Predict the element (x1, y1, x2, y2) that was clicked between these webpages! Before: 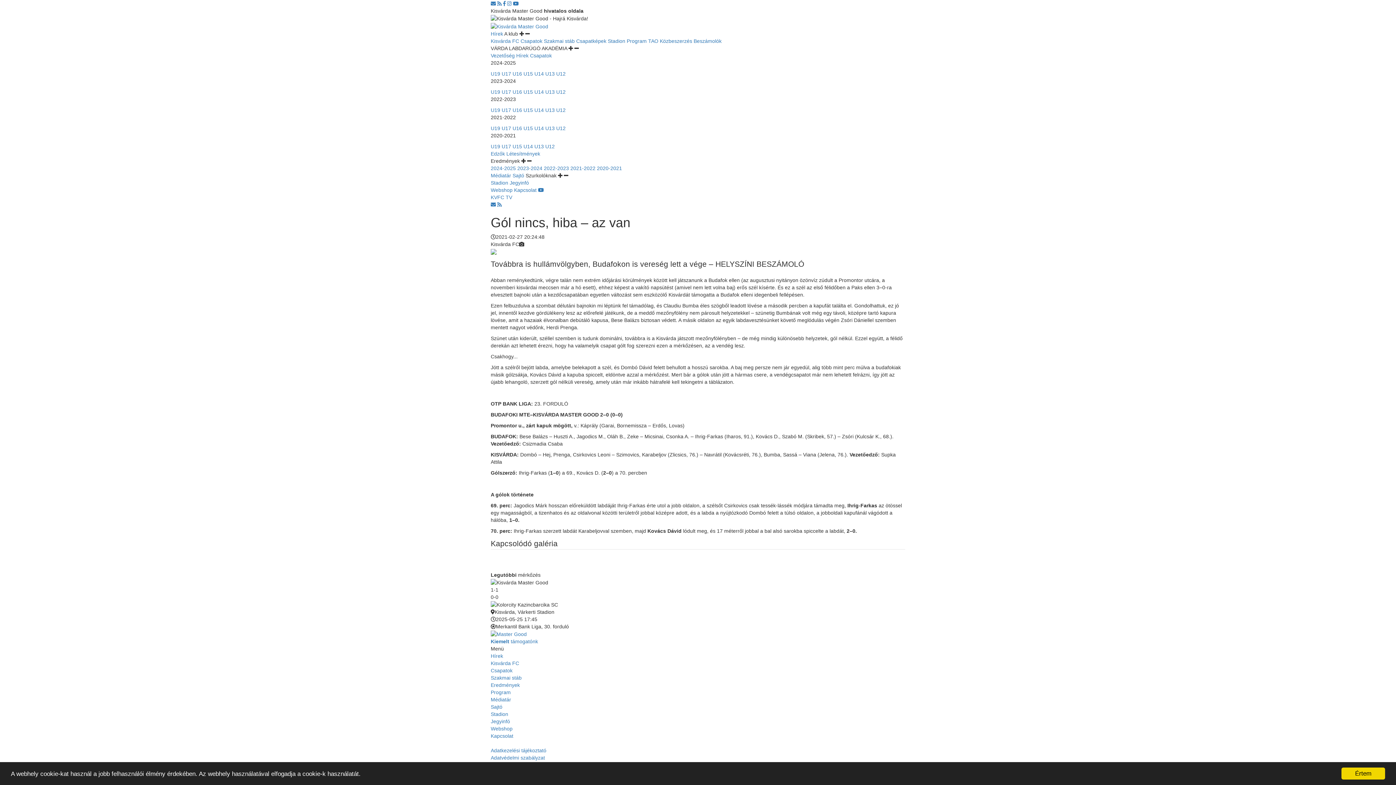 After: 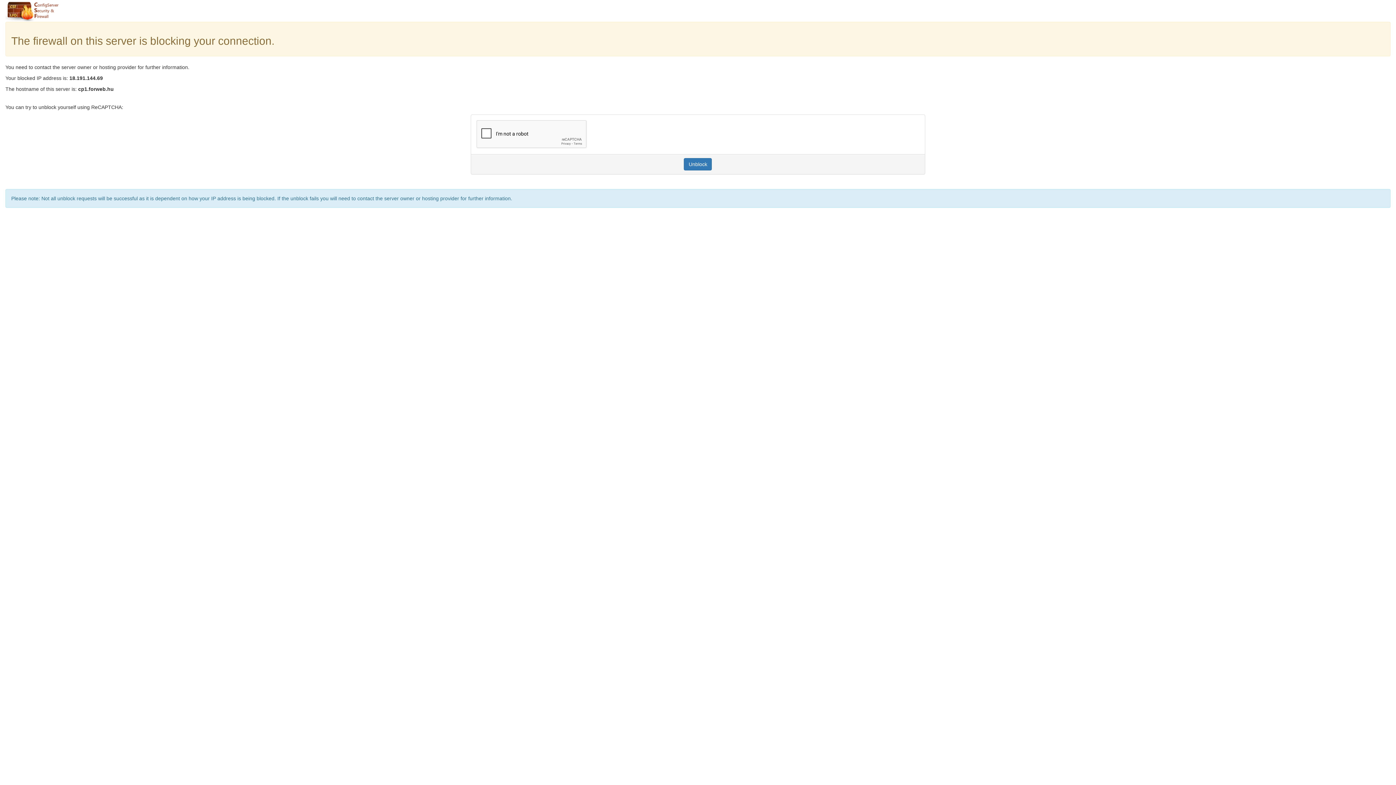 Action: label: U17 bbox: (501, 125, 511, 131)